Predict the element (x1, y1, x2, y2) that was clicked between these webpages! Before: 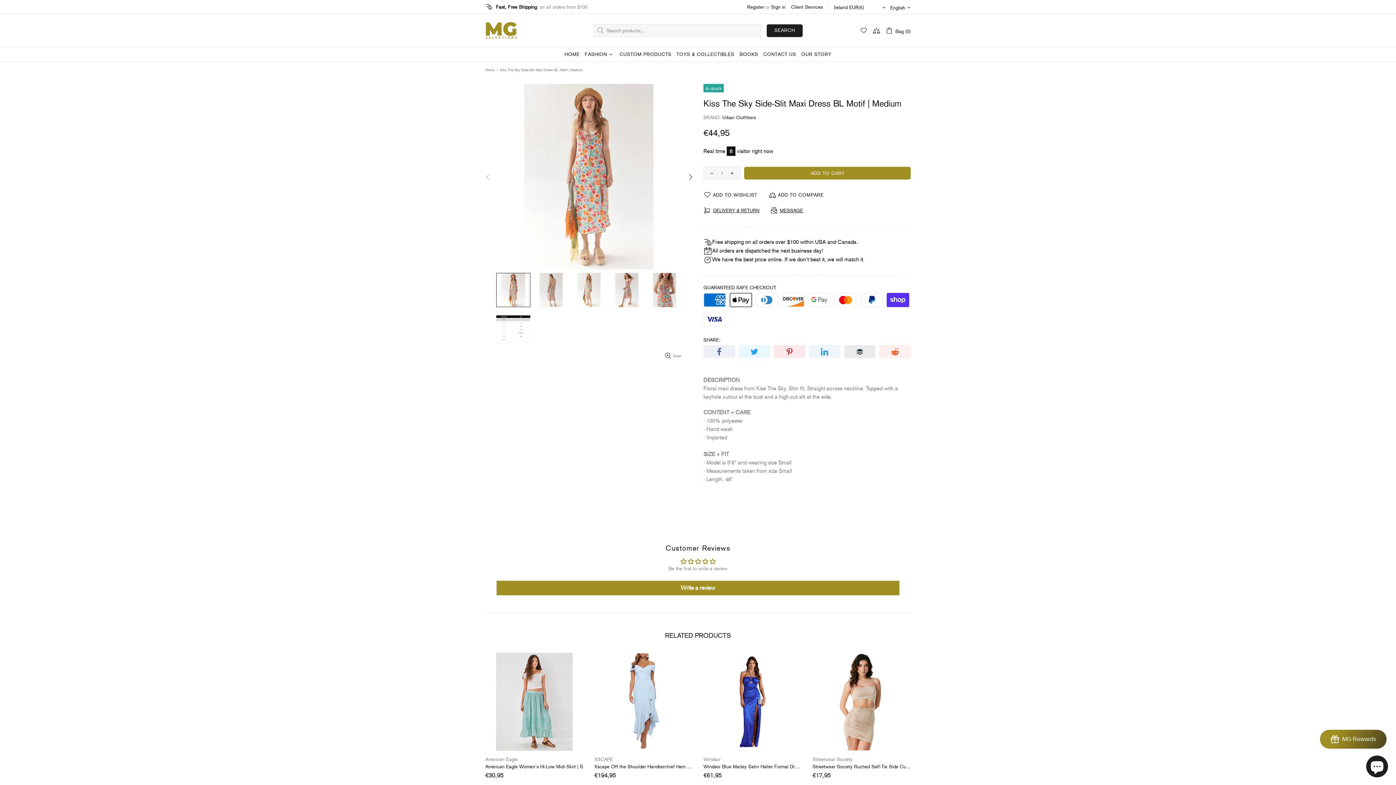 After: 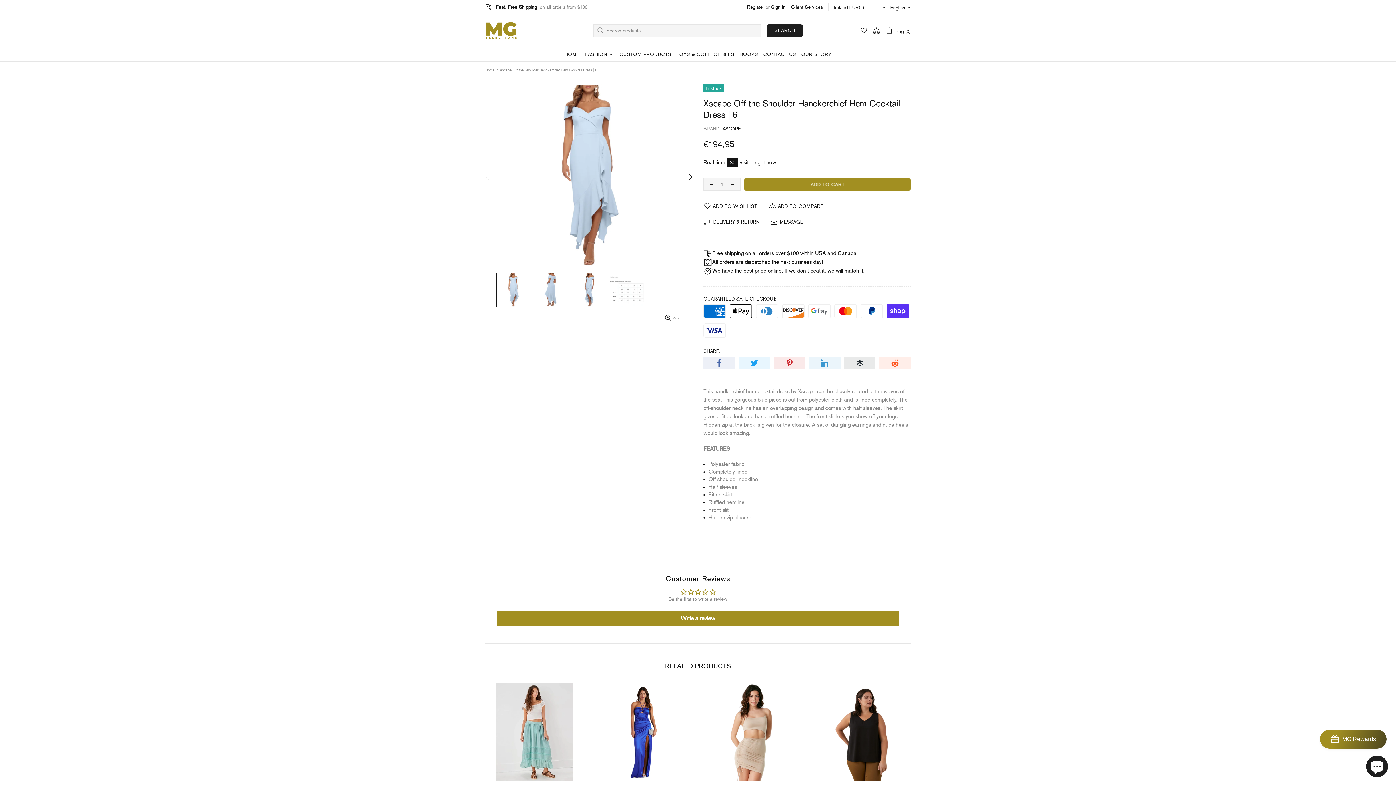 Action: bbox: (594, 764, 692, 770) label: Xscape Off the Shoulder Handkerchief Hem Cocktail Dress | 6